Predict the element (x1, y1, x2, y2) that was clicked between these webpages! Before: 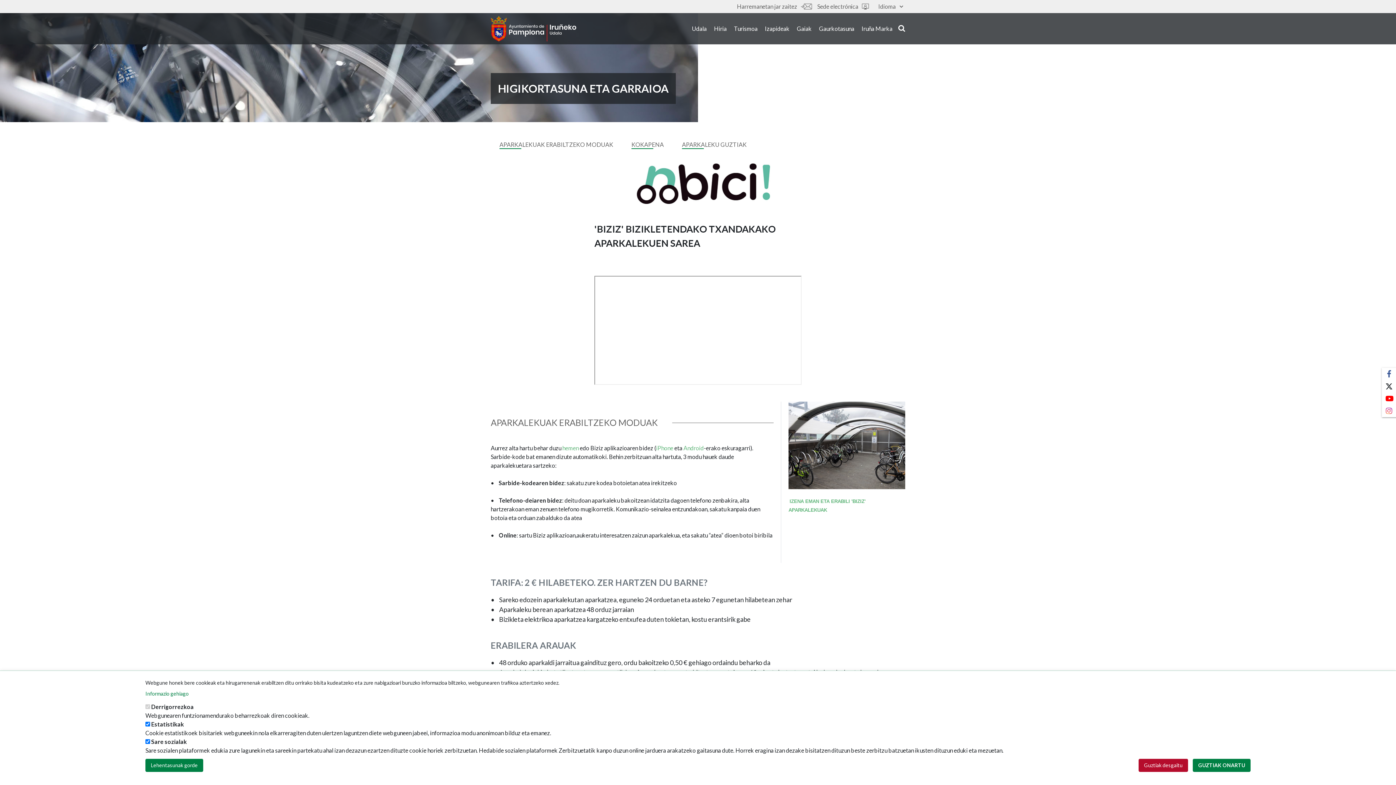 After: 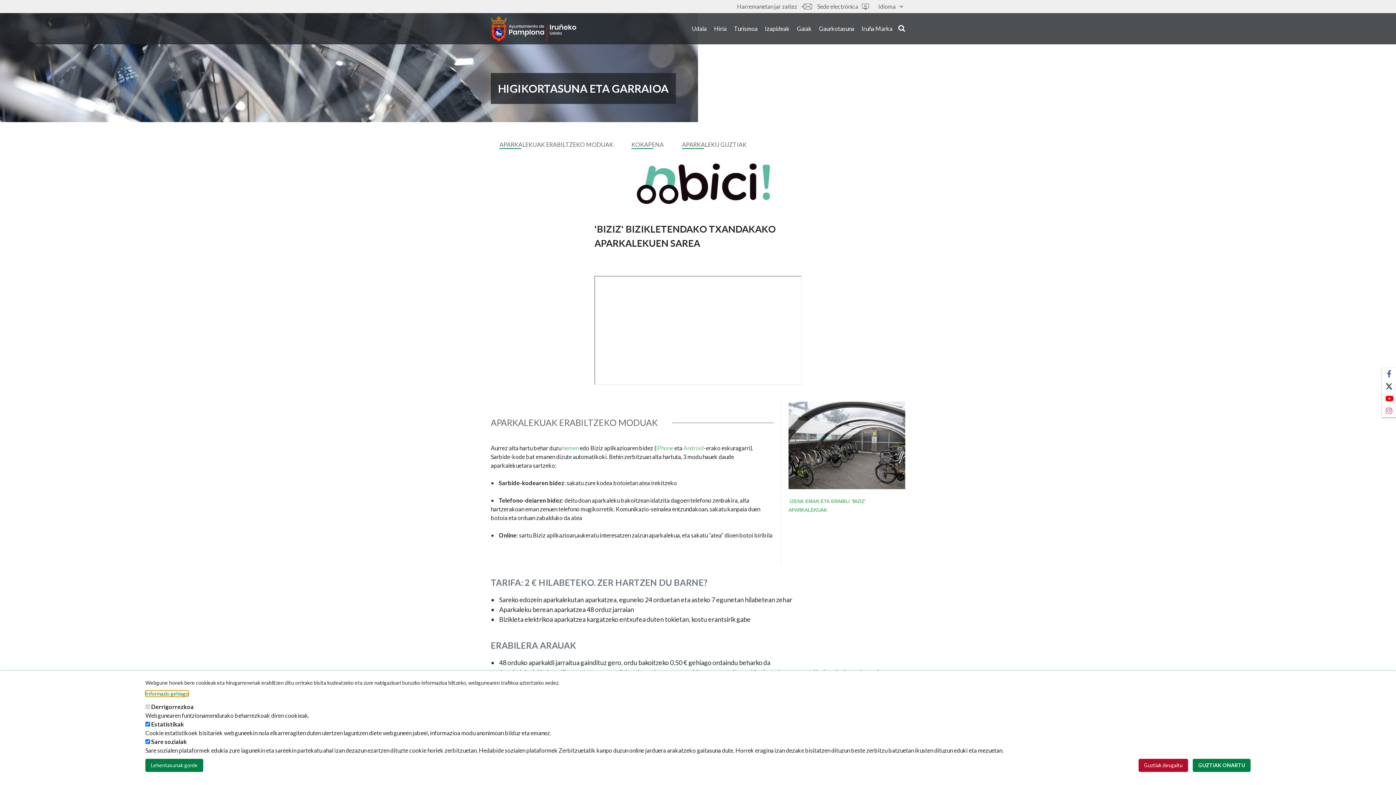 Action: label: Informazio gehiago bbox: (145, 690, 188, 697)